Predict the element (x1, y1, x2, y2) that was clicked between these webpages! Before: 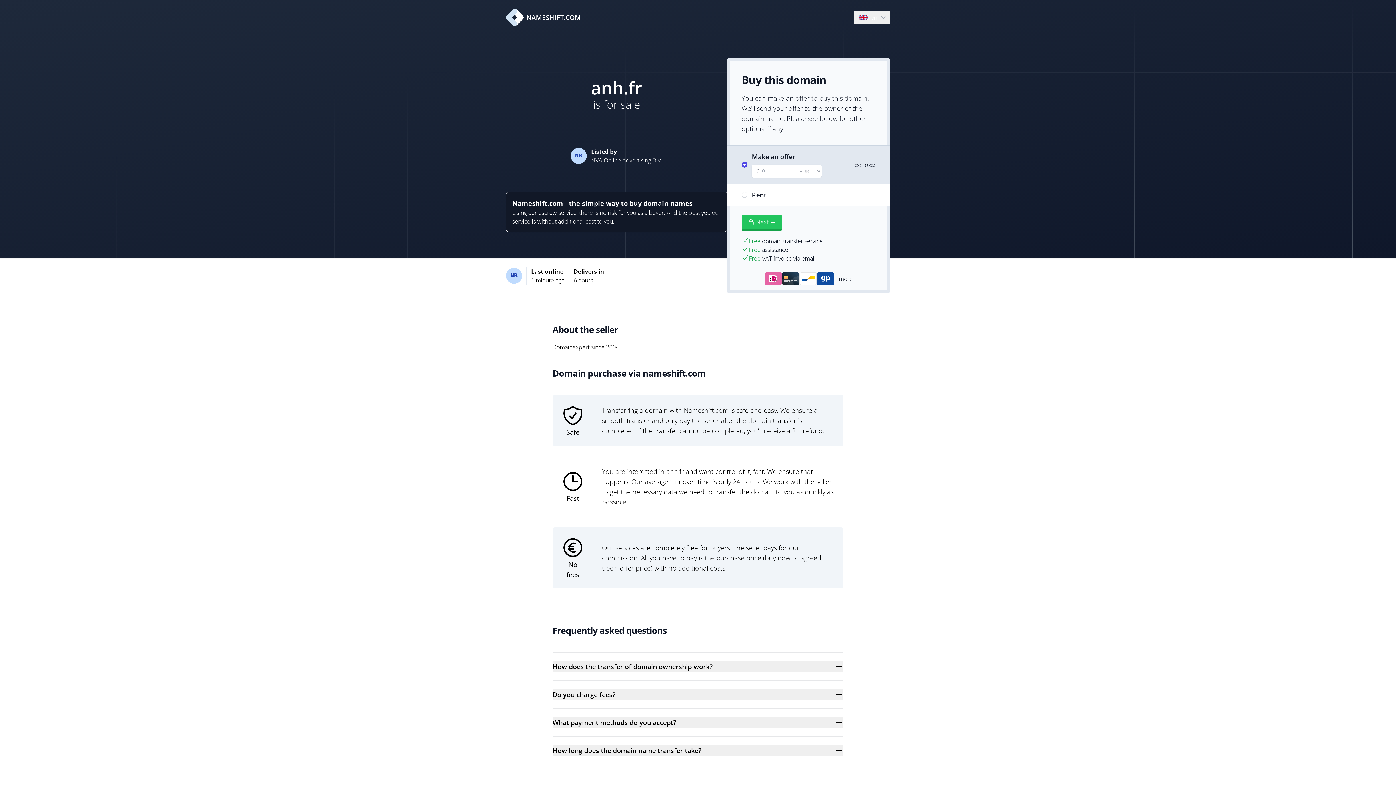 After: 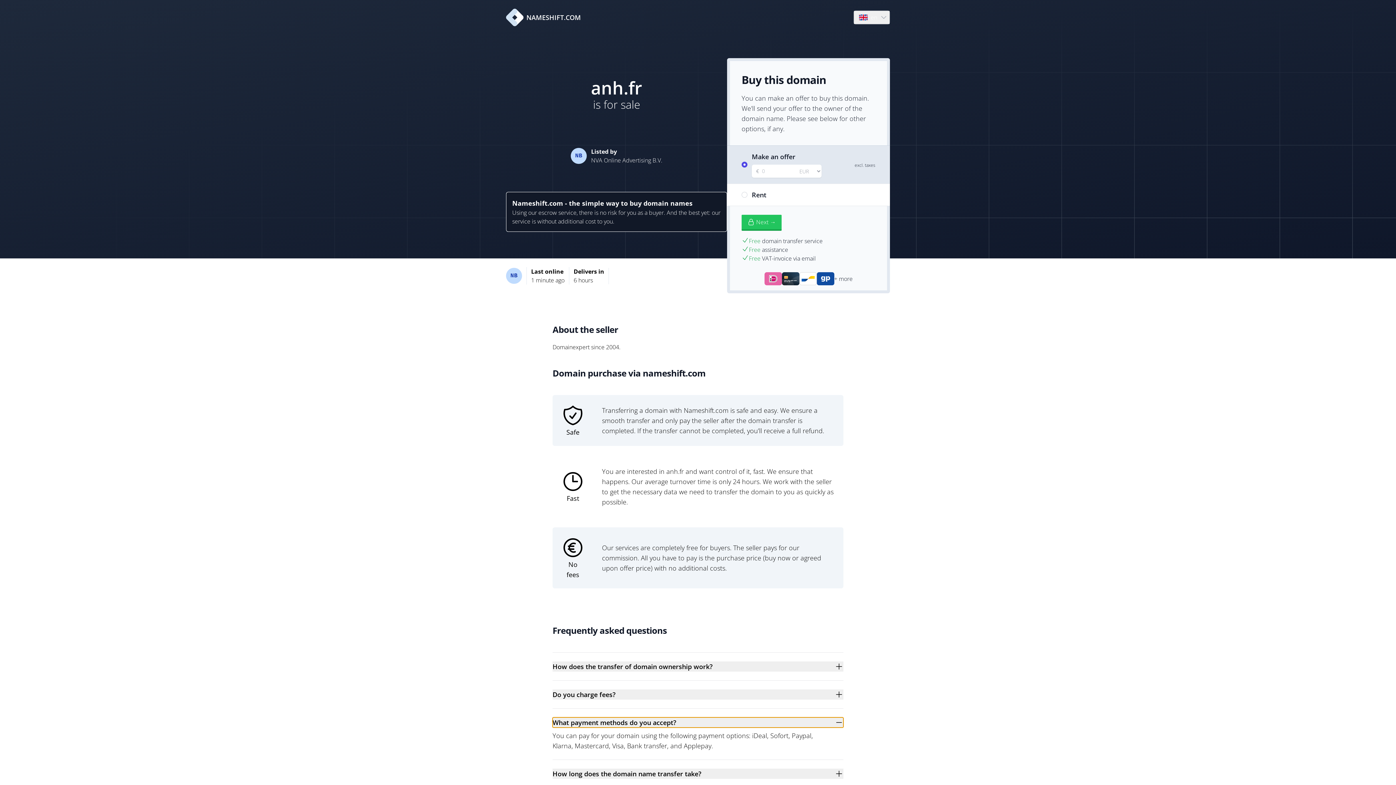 Action: label: What payment methods do you accept? bbox: (552, 717, 843, 728)